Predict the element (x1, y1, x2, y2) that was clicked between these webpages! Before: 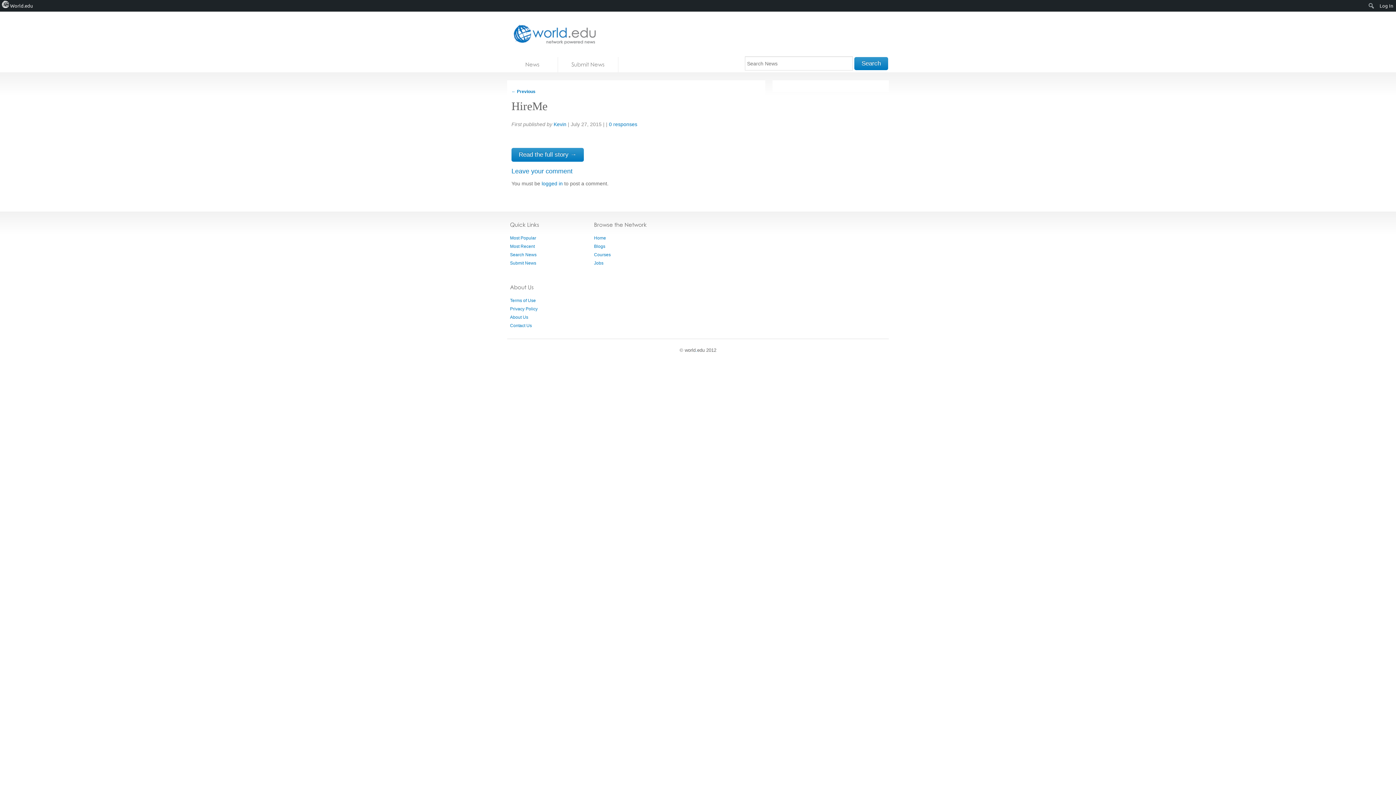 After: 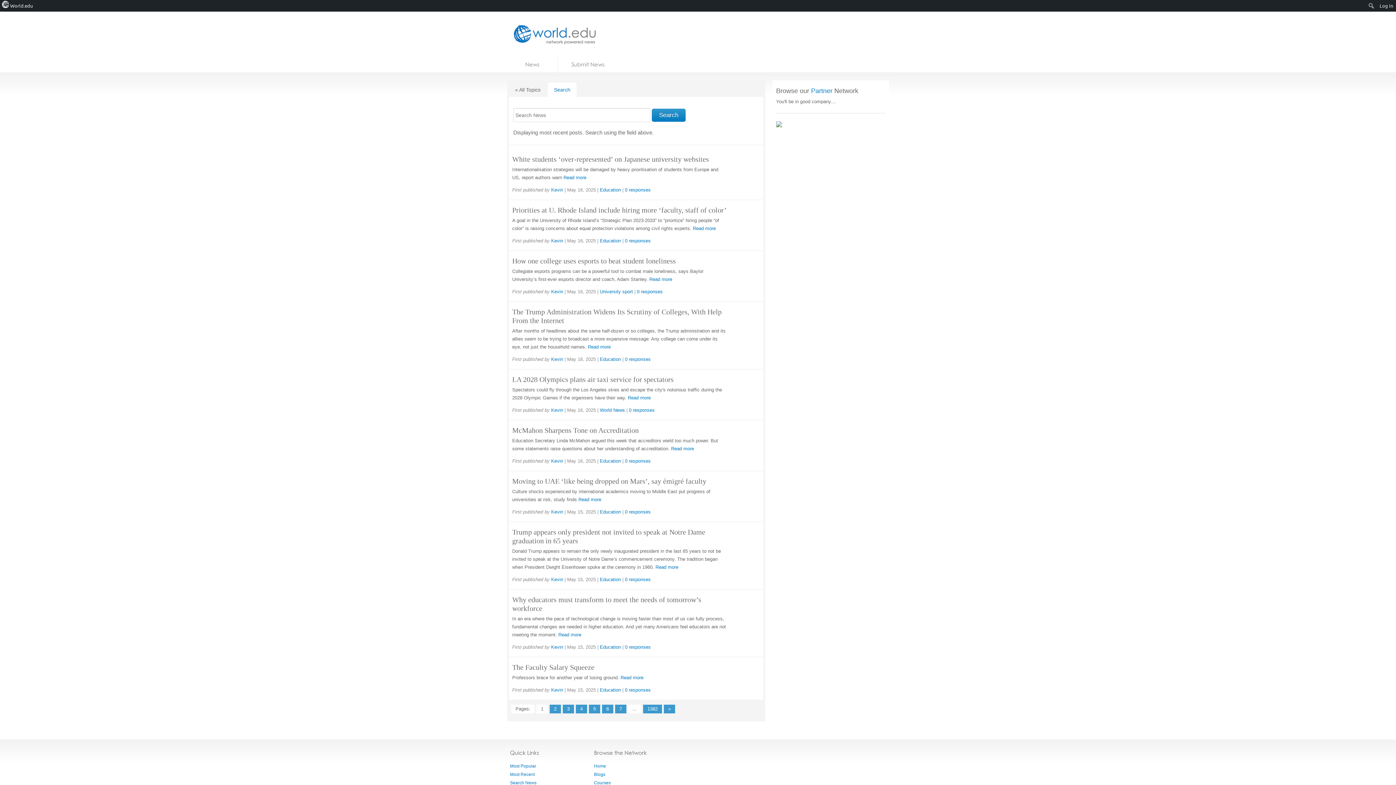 Action: bbox: (510, 252, 536, 257) label: Search News